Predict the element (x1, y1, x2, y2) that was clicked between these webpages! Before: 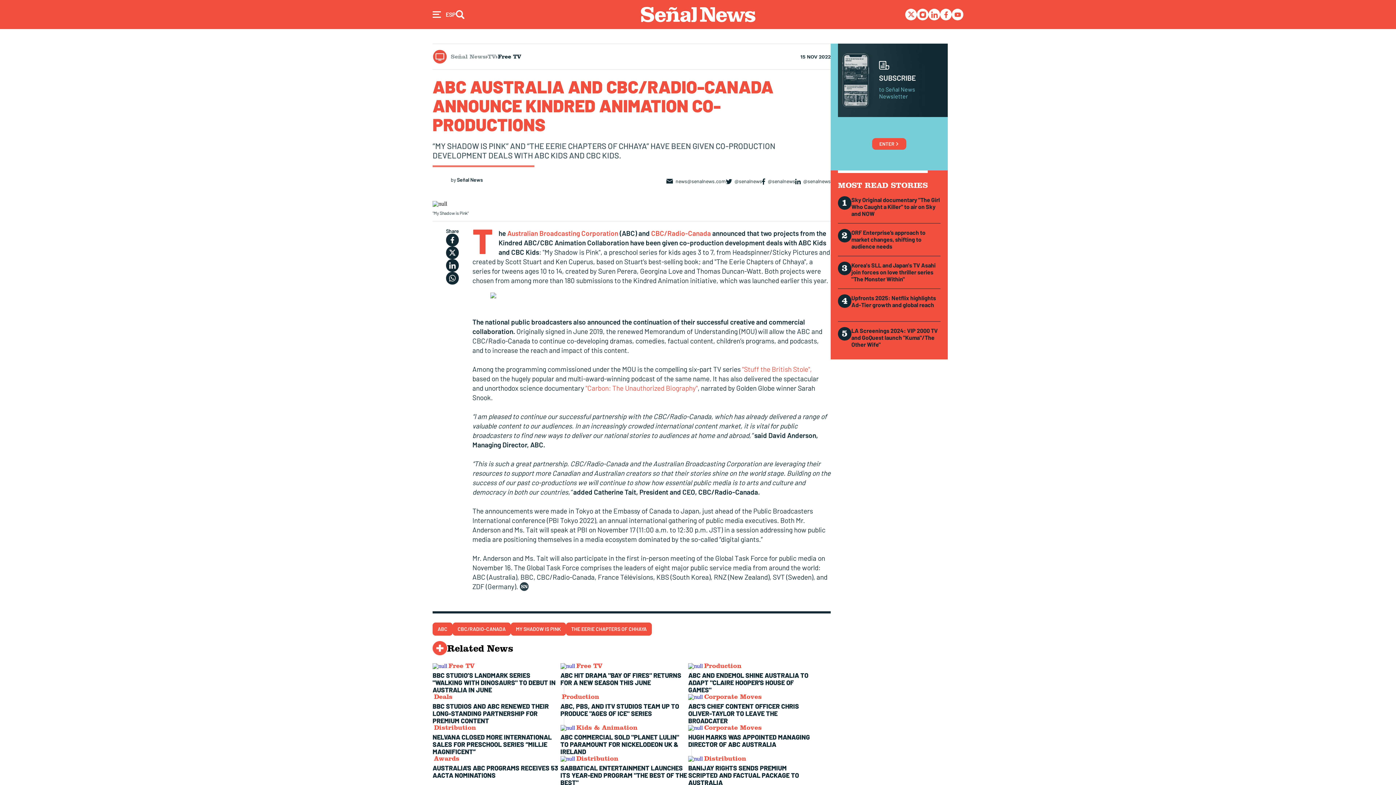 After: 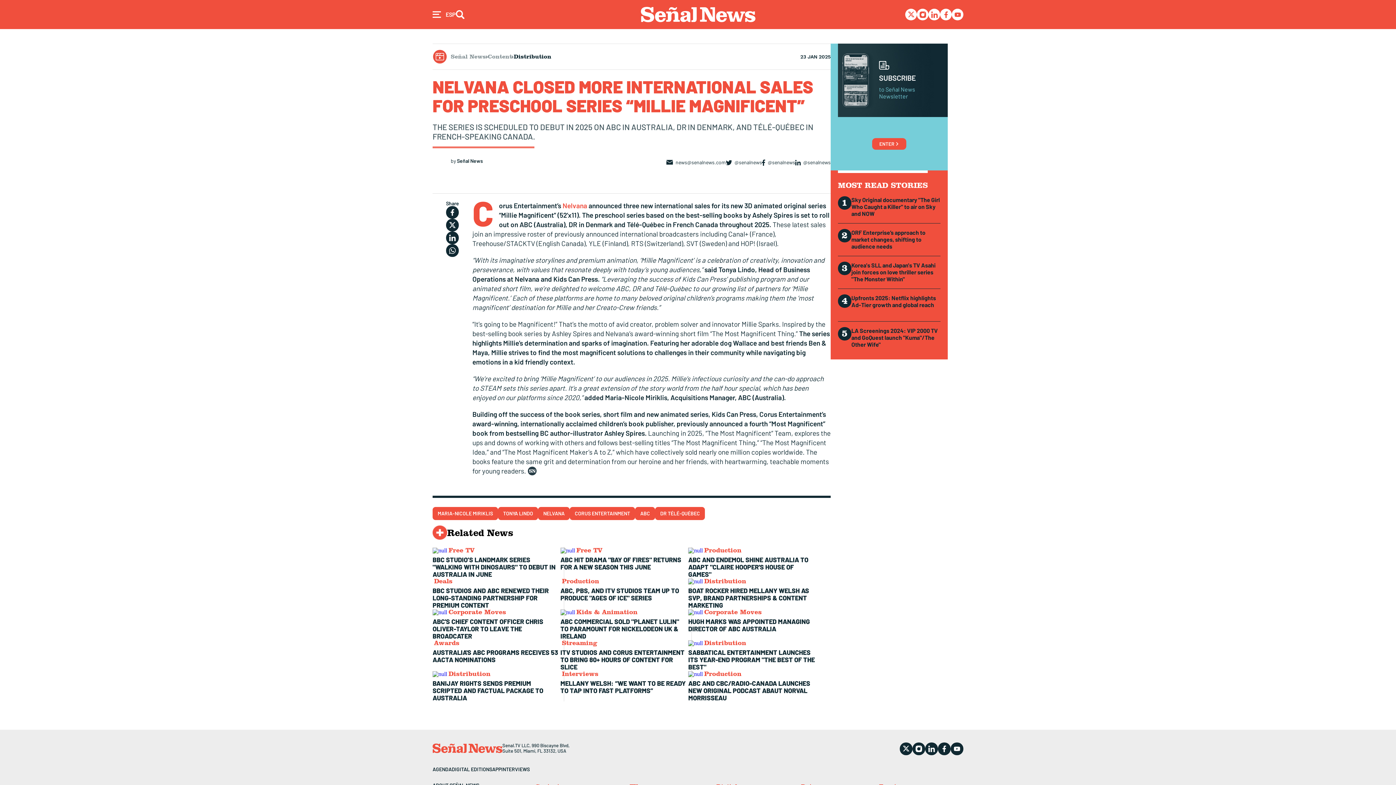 Action: bbox: (432, 725, 434, 731) label:  